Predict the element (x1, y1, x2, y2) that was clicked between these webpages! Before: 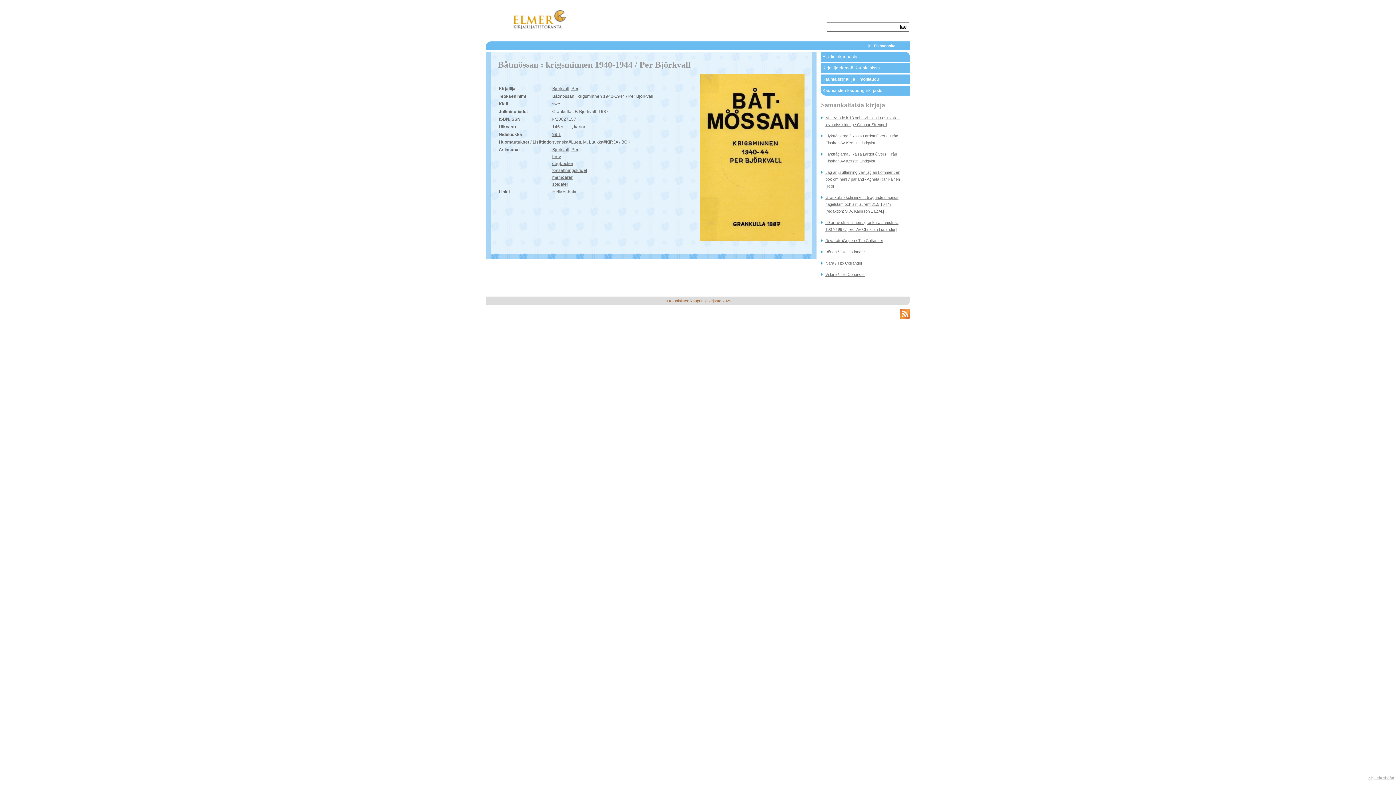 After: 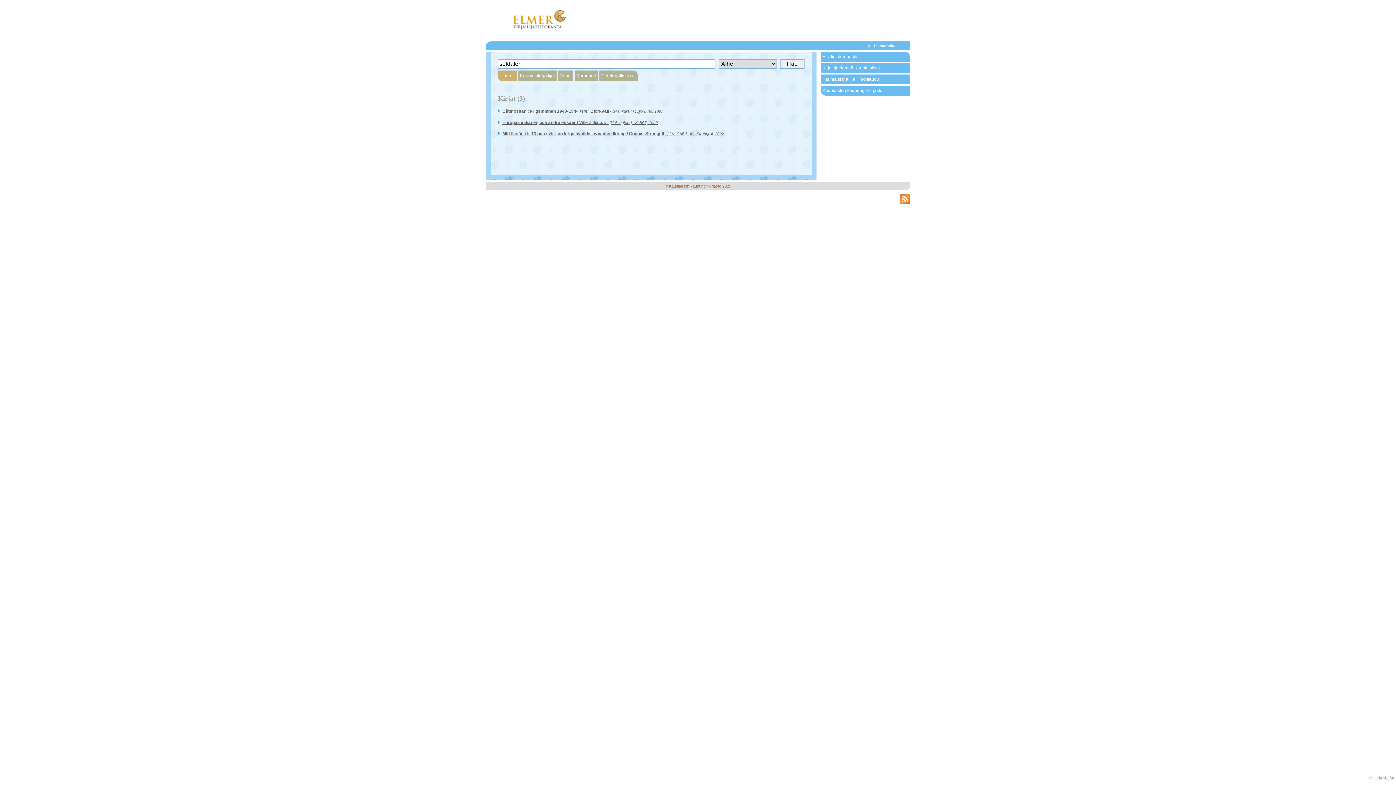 Action: label: soldater bbox: (552, 181, 568, 186)